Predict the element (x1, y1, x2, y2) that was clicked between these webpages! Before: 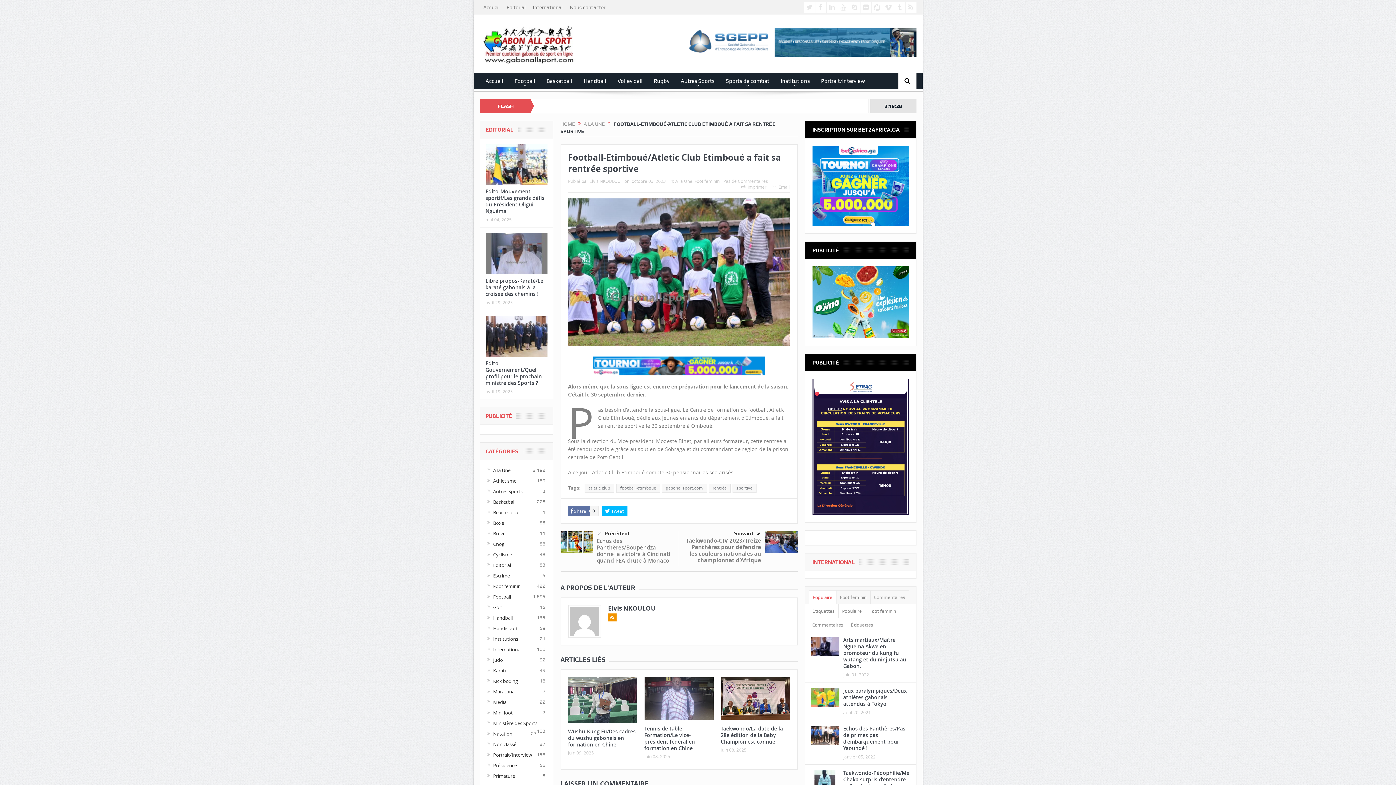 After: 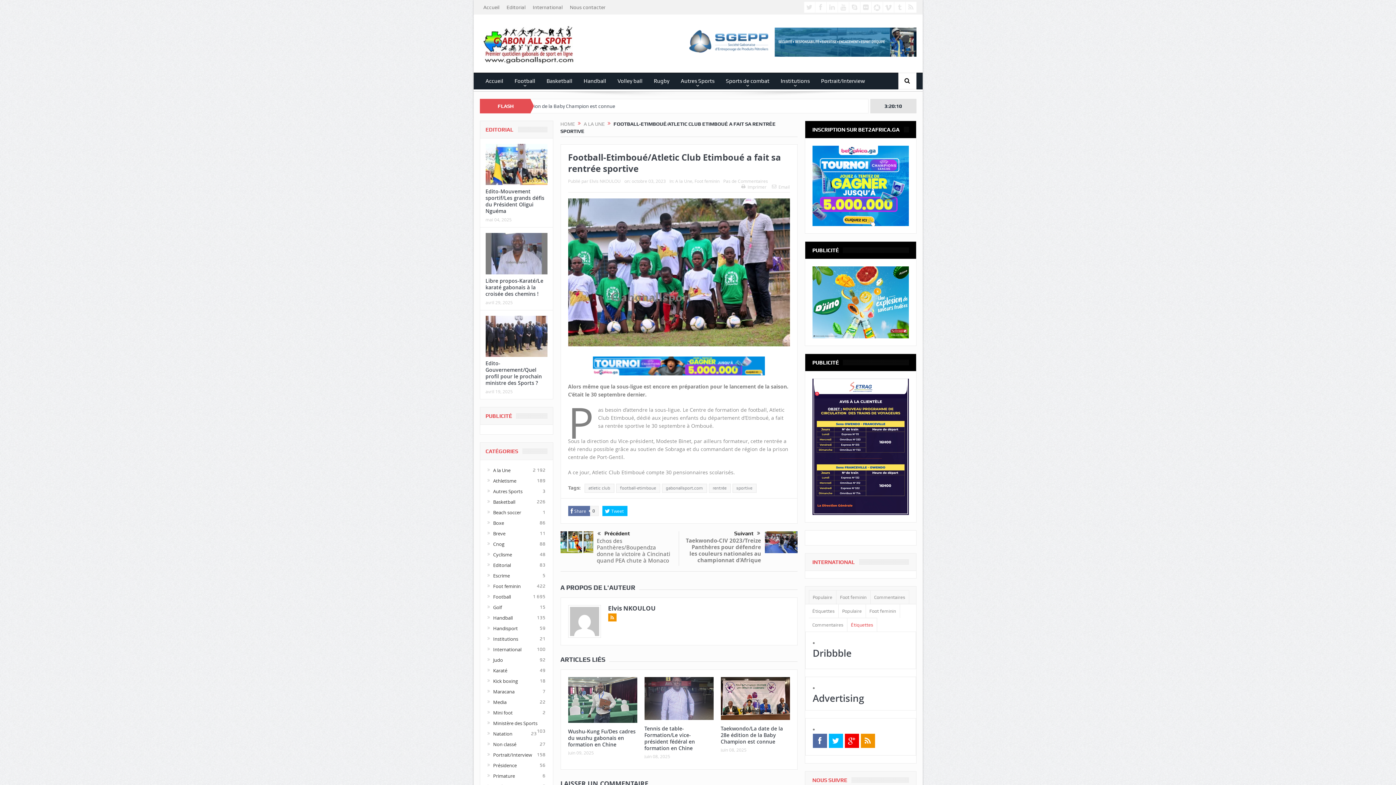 Action: bbox: (847, 618, 876, 632) label: Étiquettes